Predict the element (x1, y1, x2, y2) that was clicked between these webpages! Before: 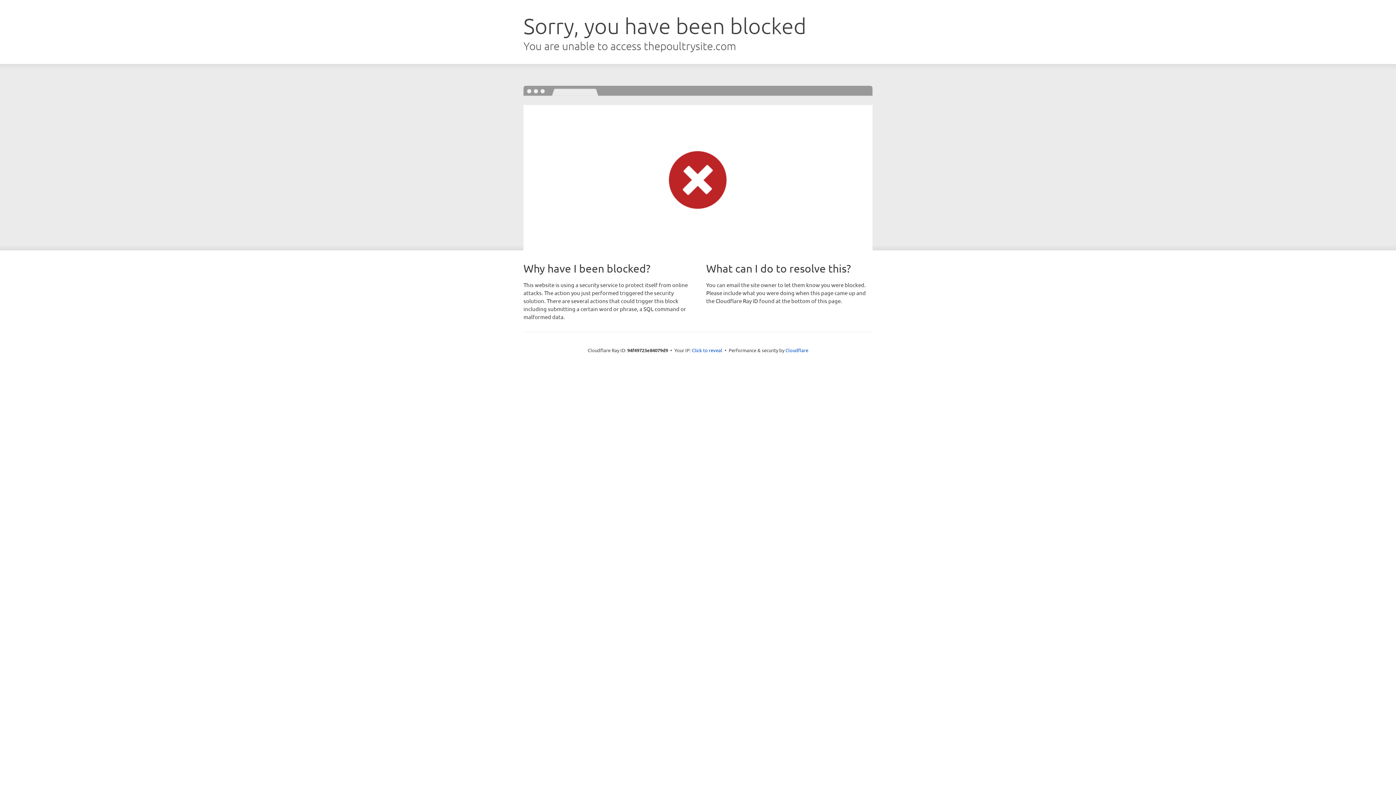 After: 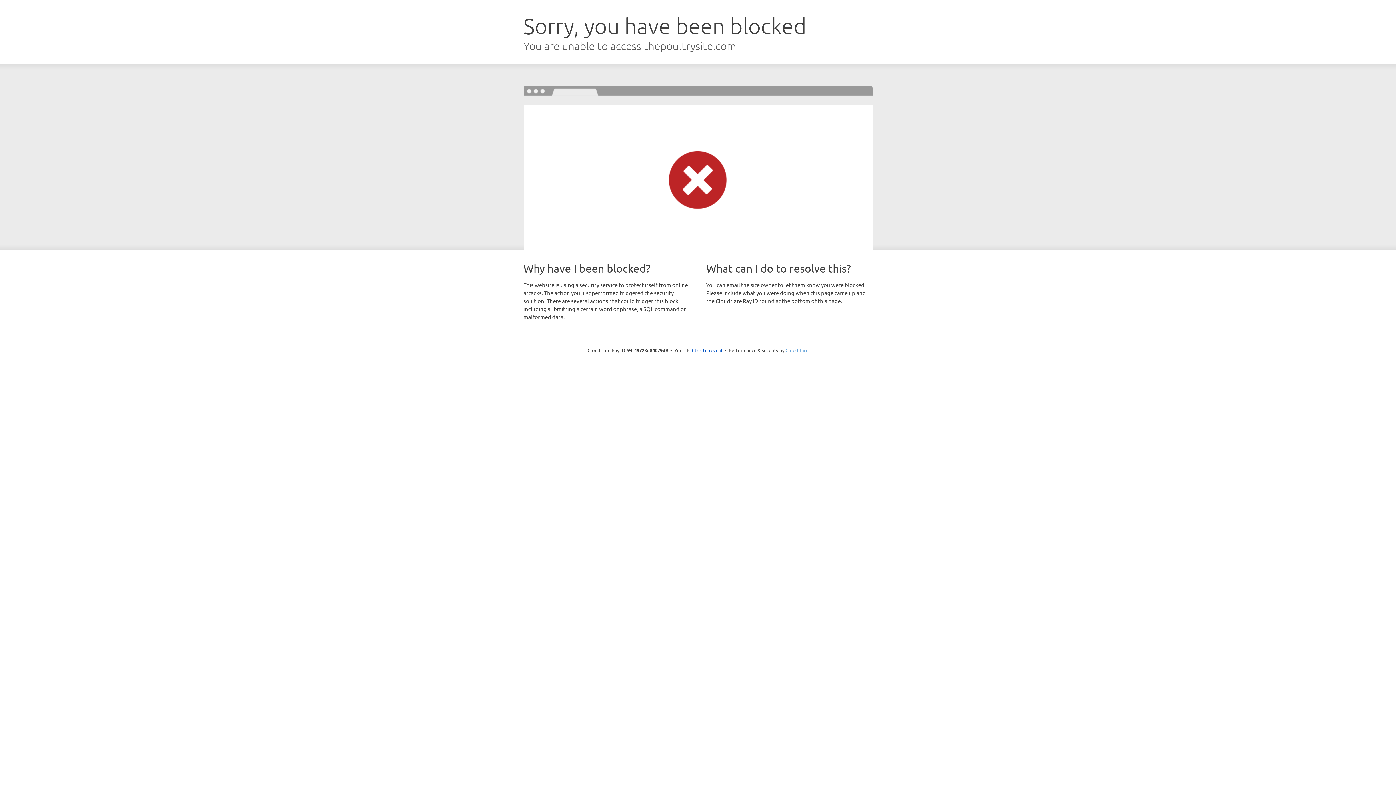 Action: bbox: (785, 347, 808, 353) label: Cloudflare